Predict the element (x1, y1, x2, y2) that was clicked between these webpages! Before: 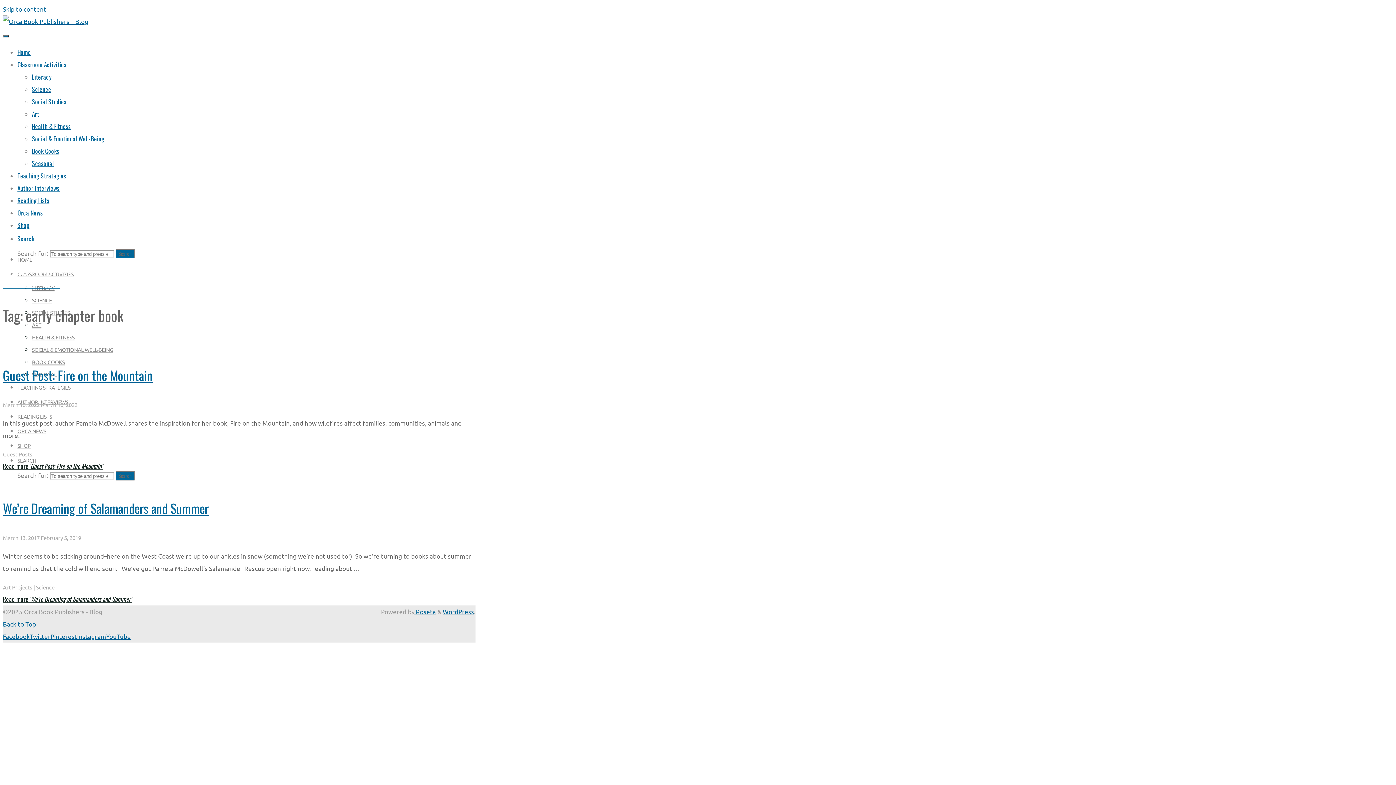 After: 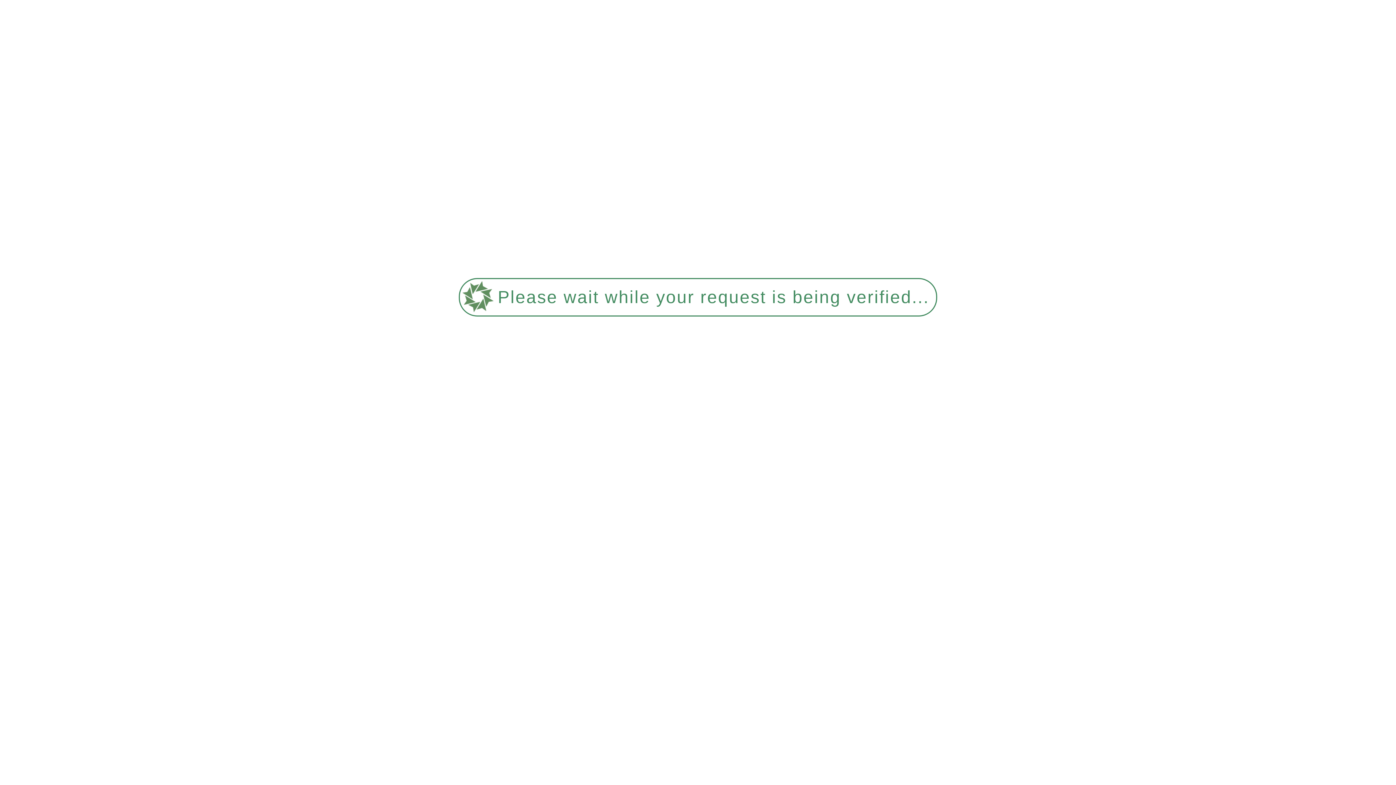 Action: label: HEALTH & FITNESS bbox: (32, 334, 74, 340)